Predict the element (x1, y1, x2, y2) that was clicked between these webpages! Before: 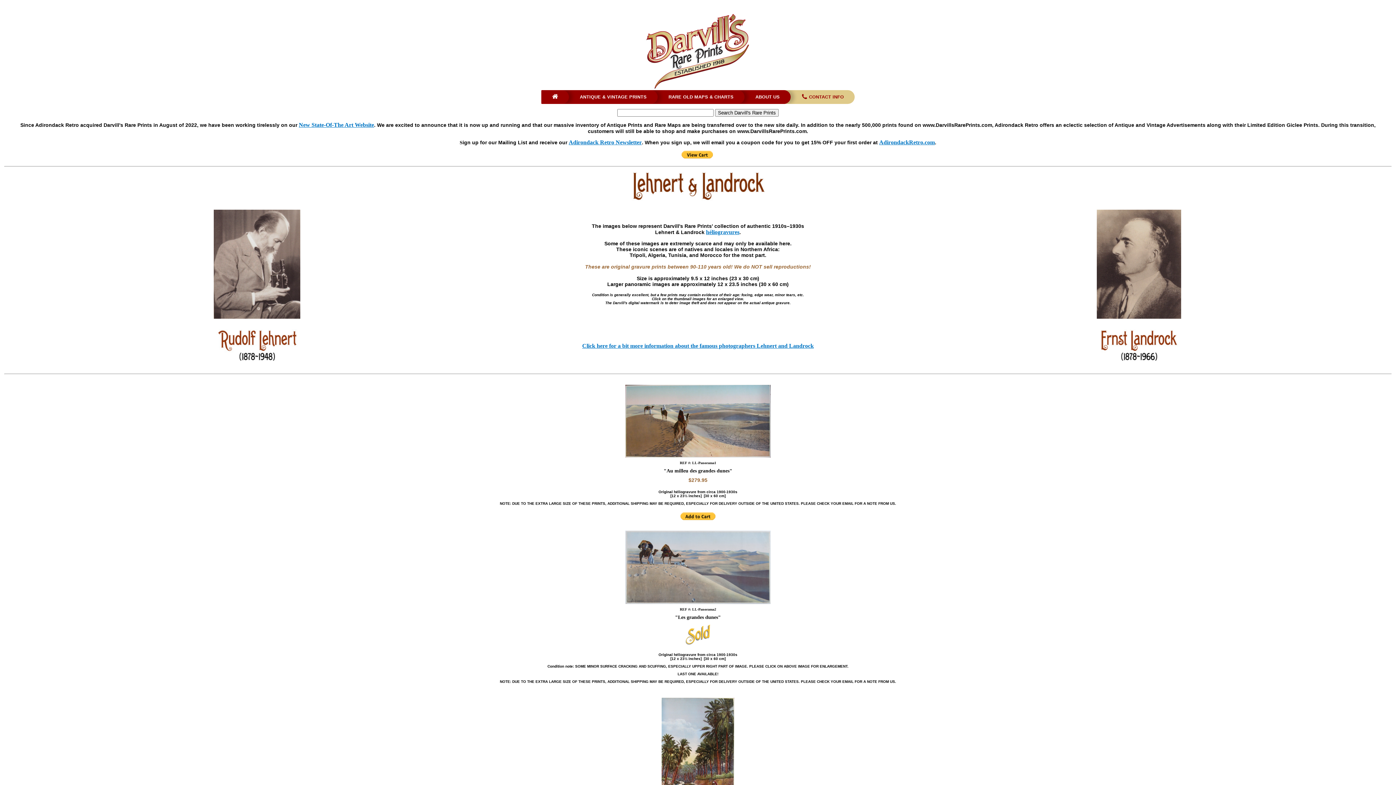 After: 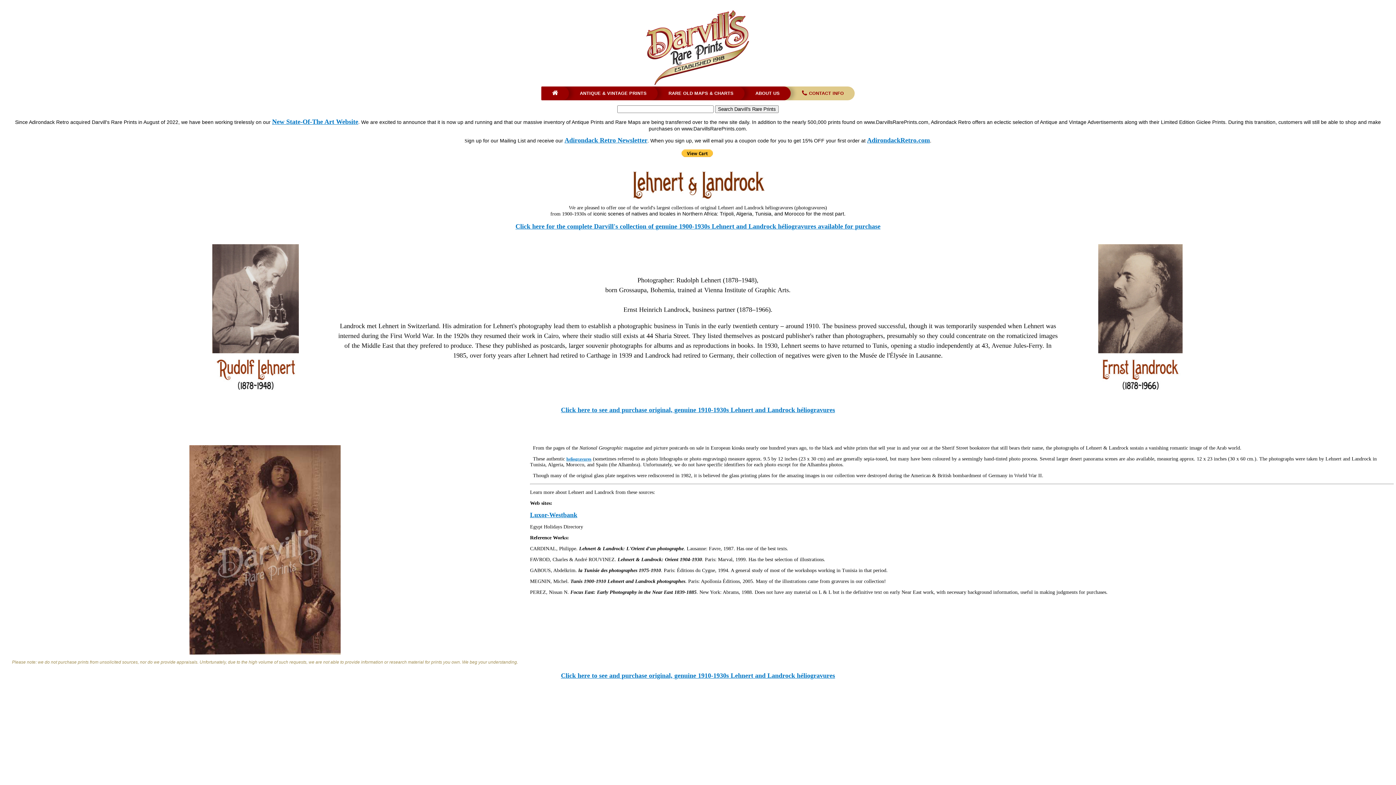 Action: bbox: (582, 342, 814, 349) label: Click here for a bit more information about the famous photographers Lehnert and Landrock